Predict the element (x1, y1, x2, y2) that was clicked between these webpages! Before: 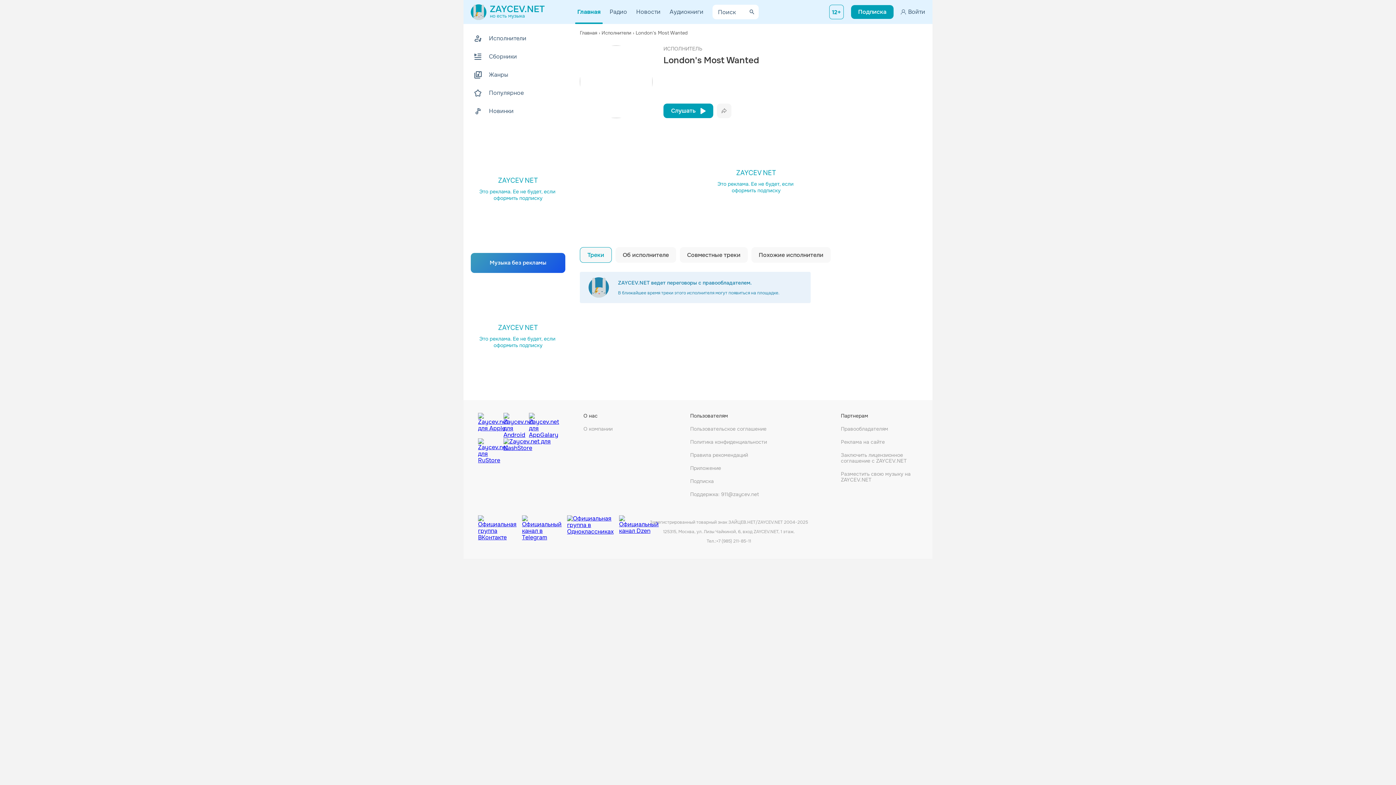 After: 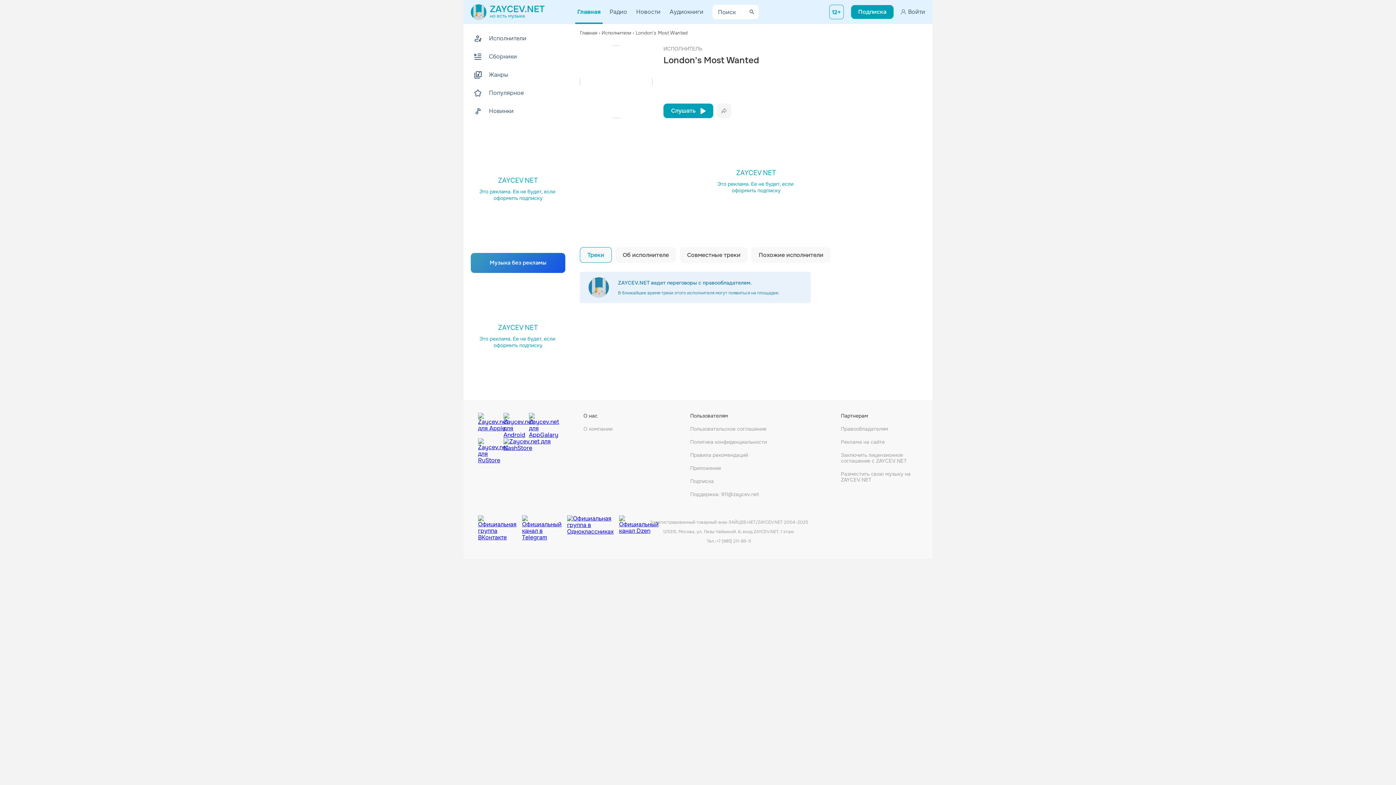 Action: label: Слушать bbox: (663, 103, 713, 118)